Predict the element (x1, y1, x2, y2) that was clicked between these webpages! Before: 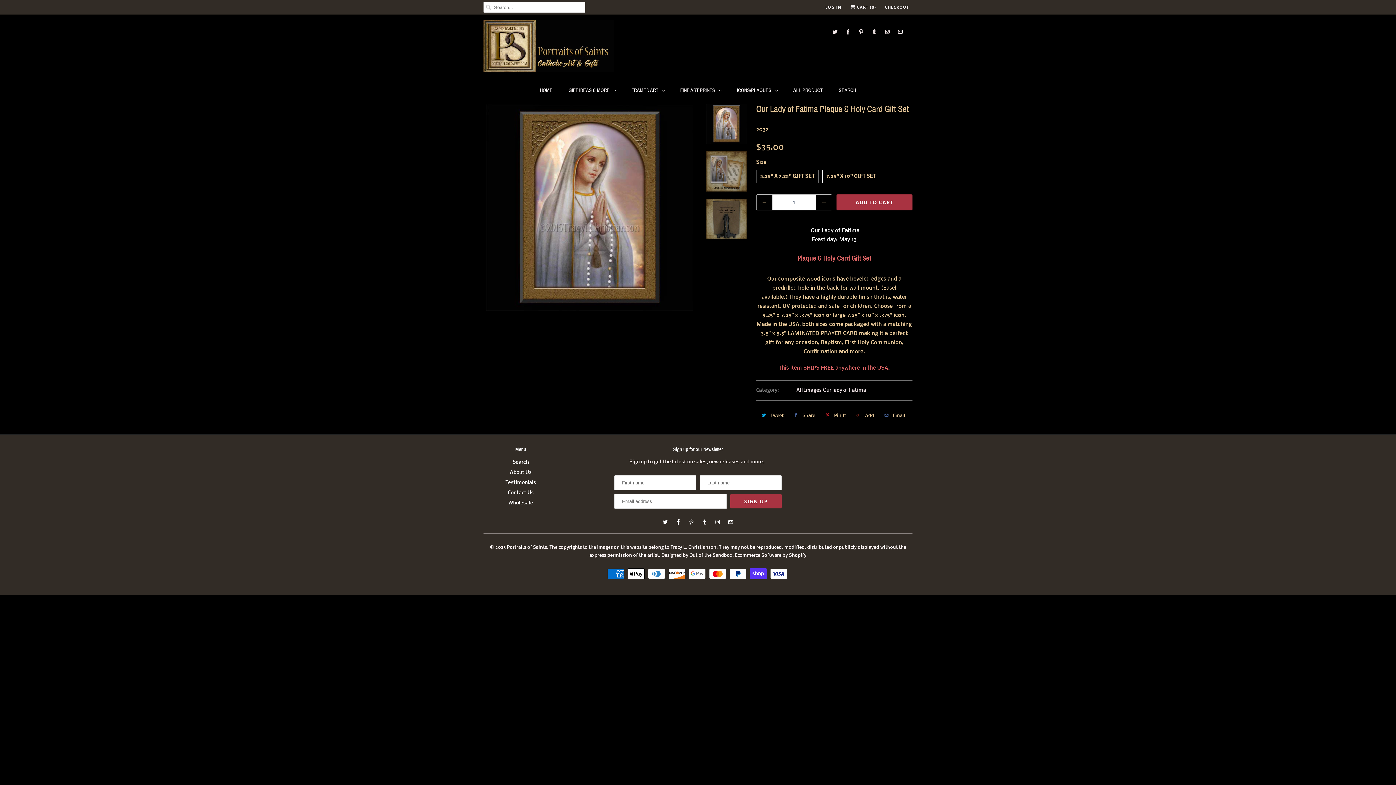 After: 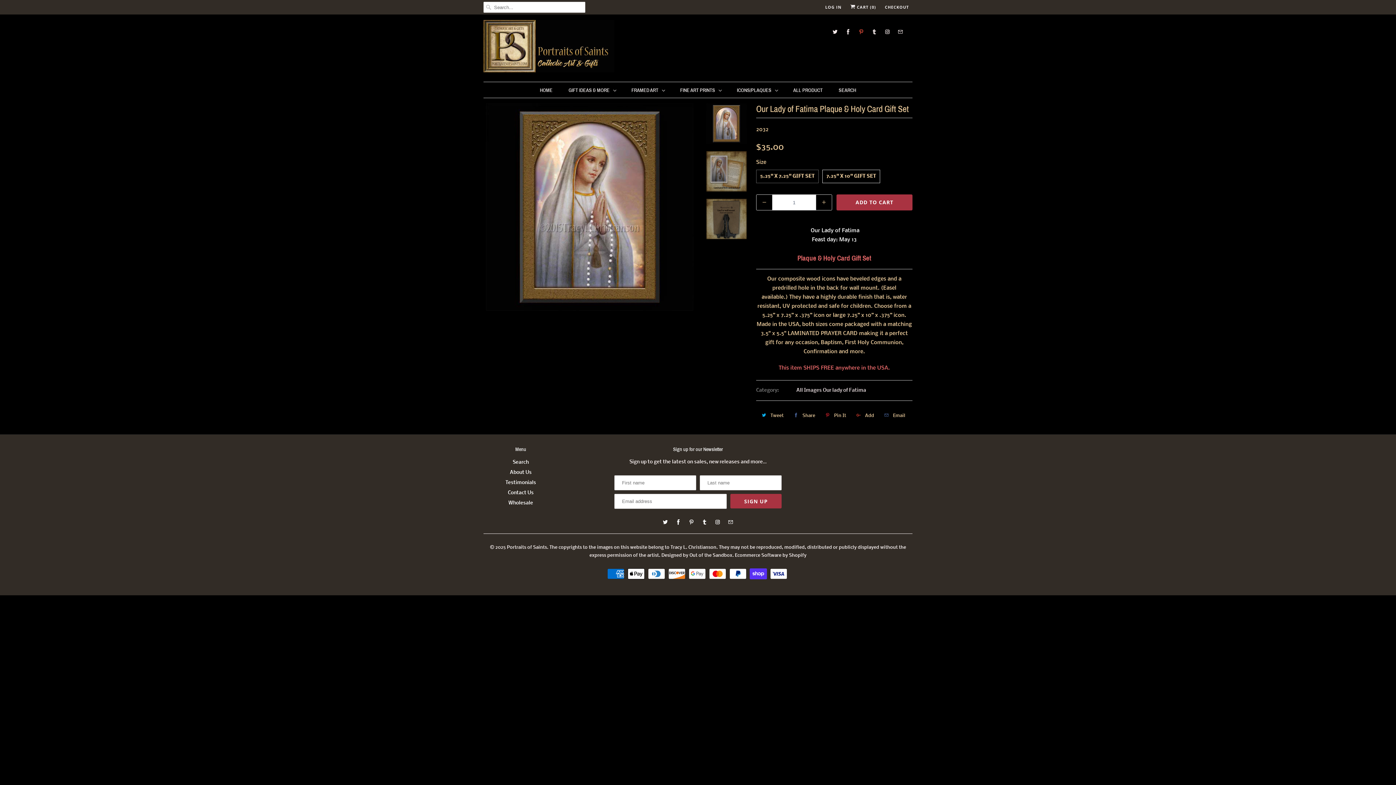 Action: bbox: (856, 23, 866, 40)